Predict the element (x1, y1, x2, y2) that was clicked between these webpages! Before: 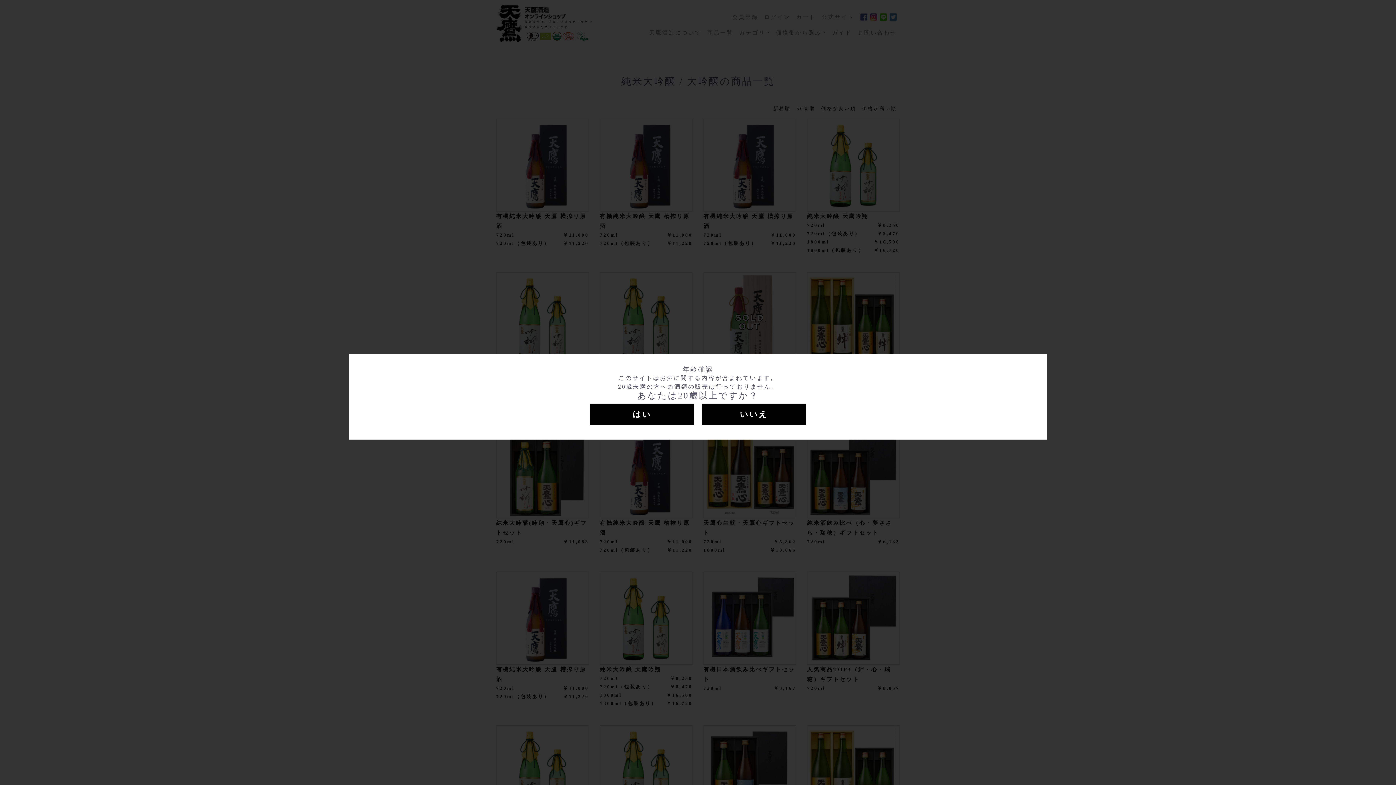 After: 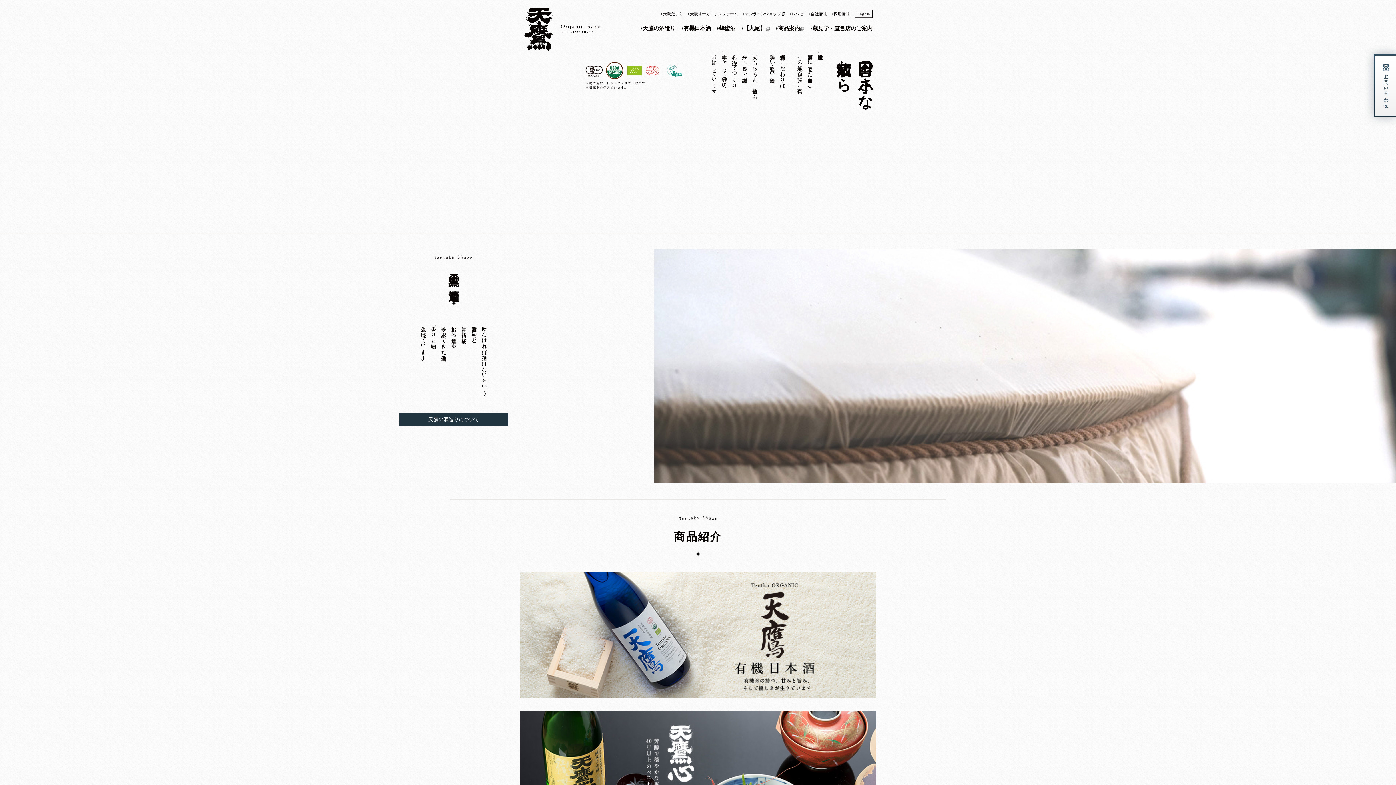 Action: label: いいえ bbox: (701, 403, 806, 425)